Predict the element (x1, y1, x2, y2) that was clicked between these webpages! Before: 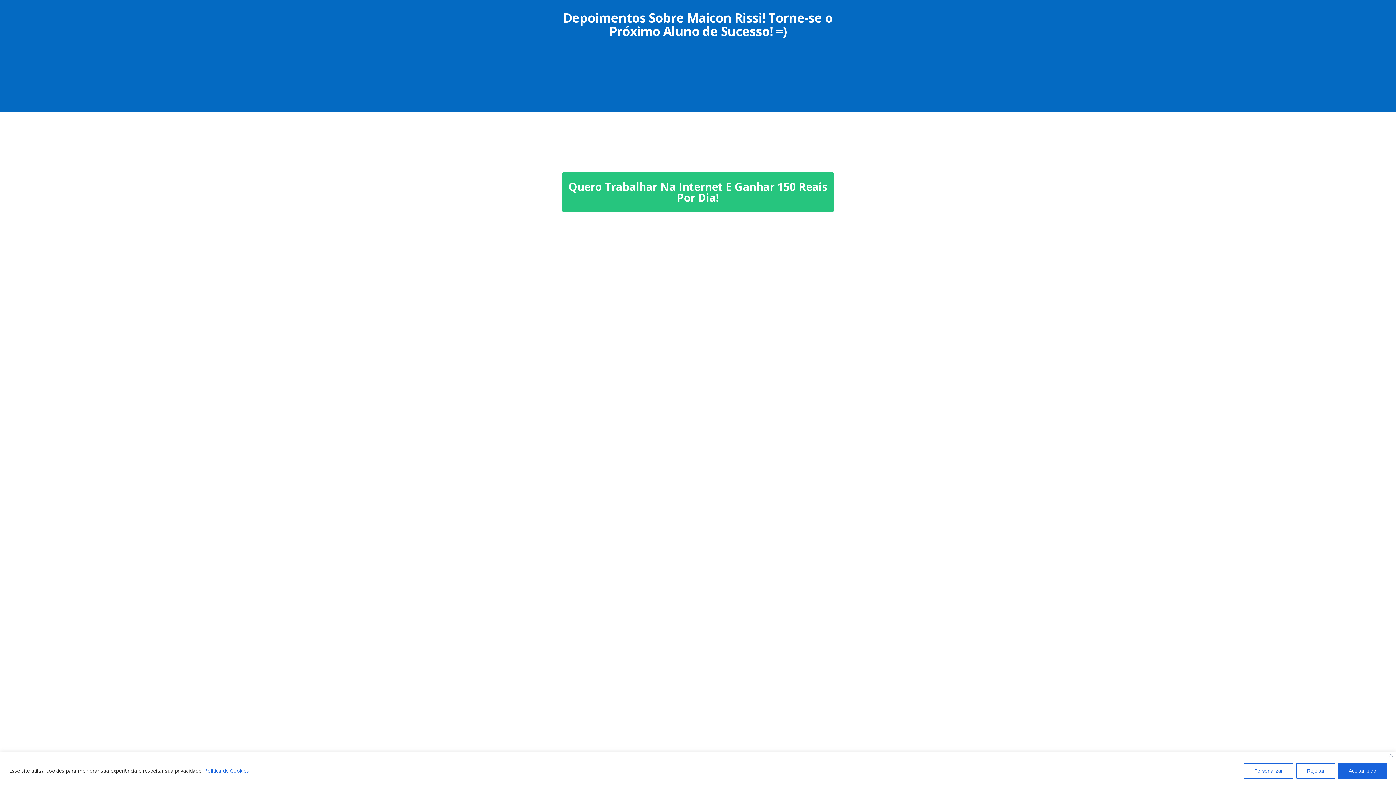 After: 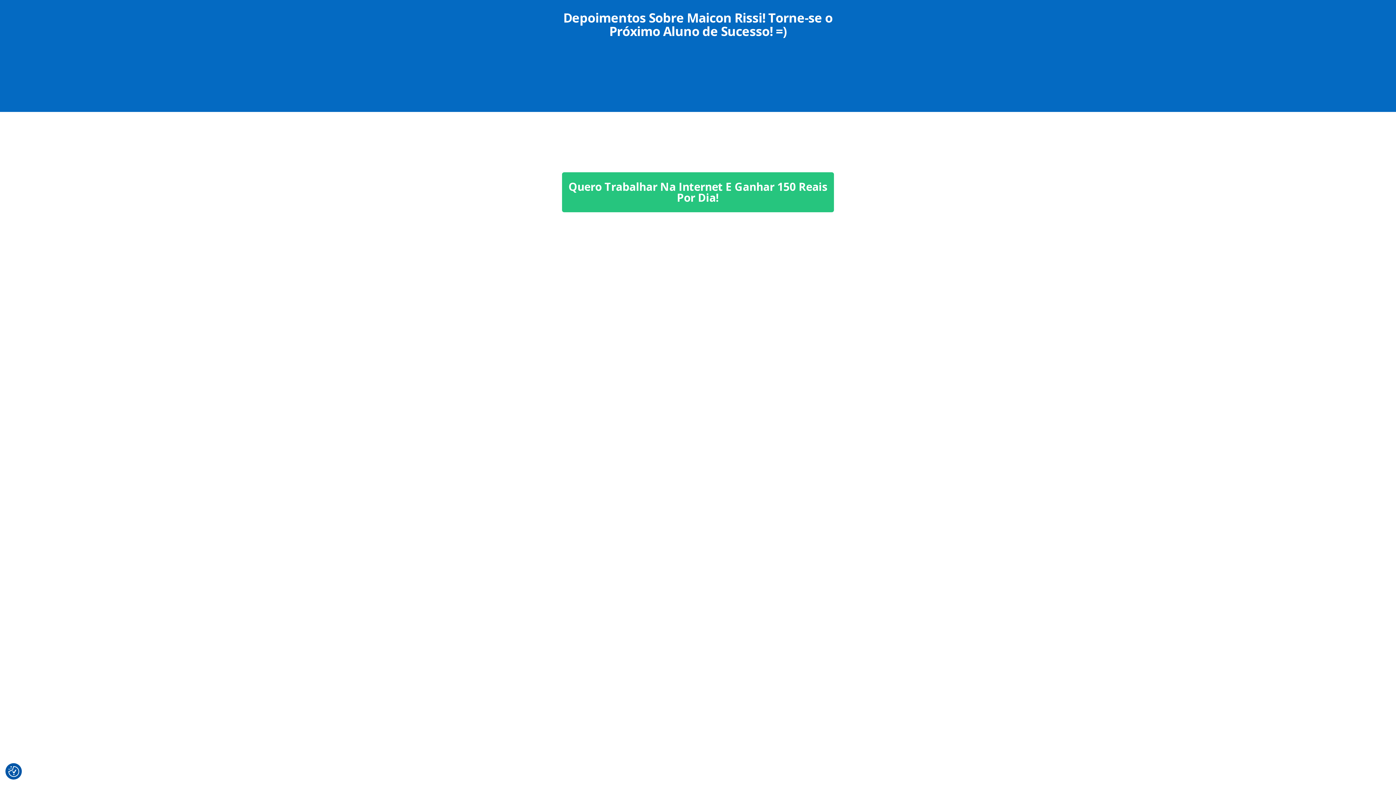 Action: label: Fechar bbox: (1389, 754, 1393, 757)